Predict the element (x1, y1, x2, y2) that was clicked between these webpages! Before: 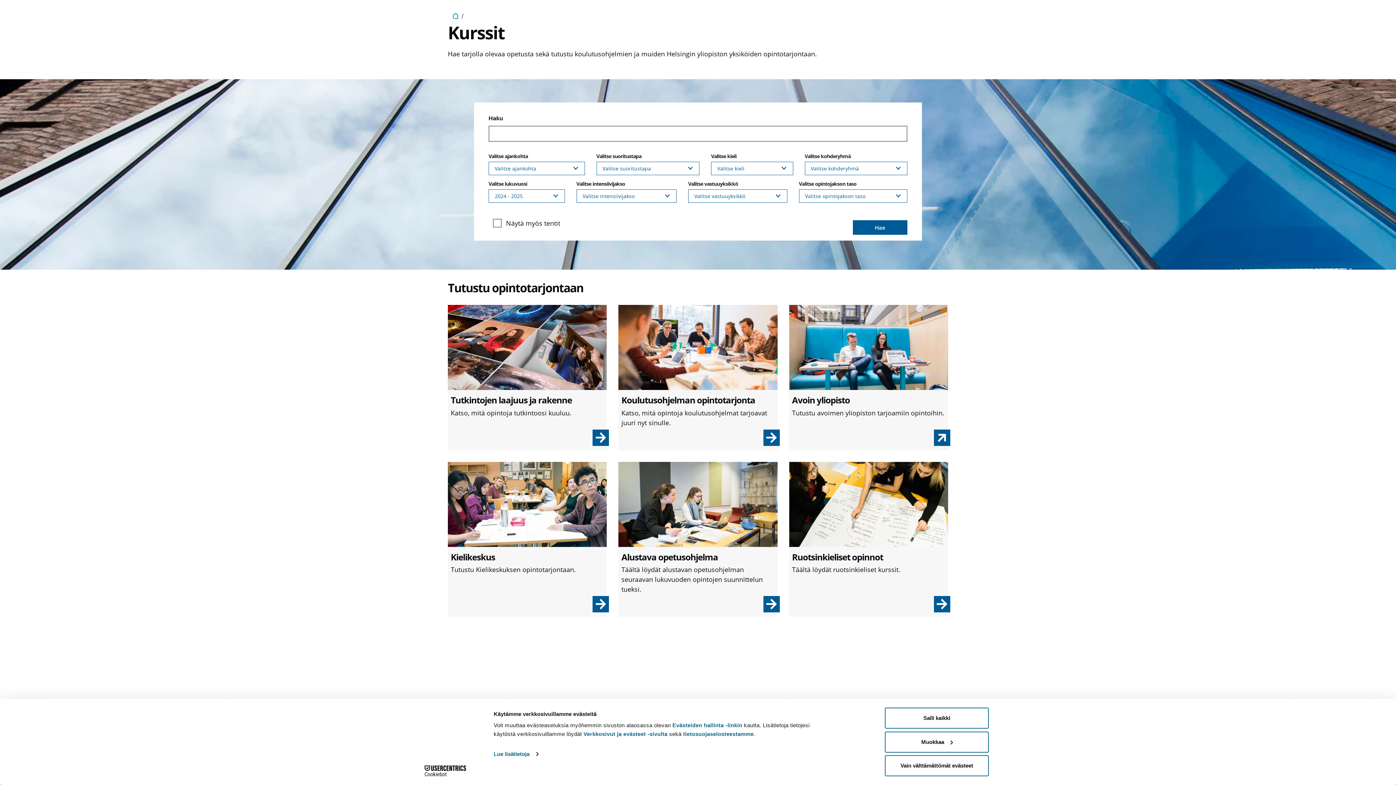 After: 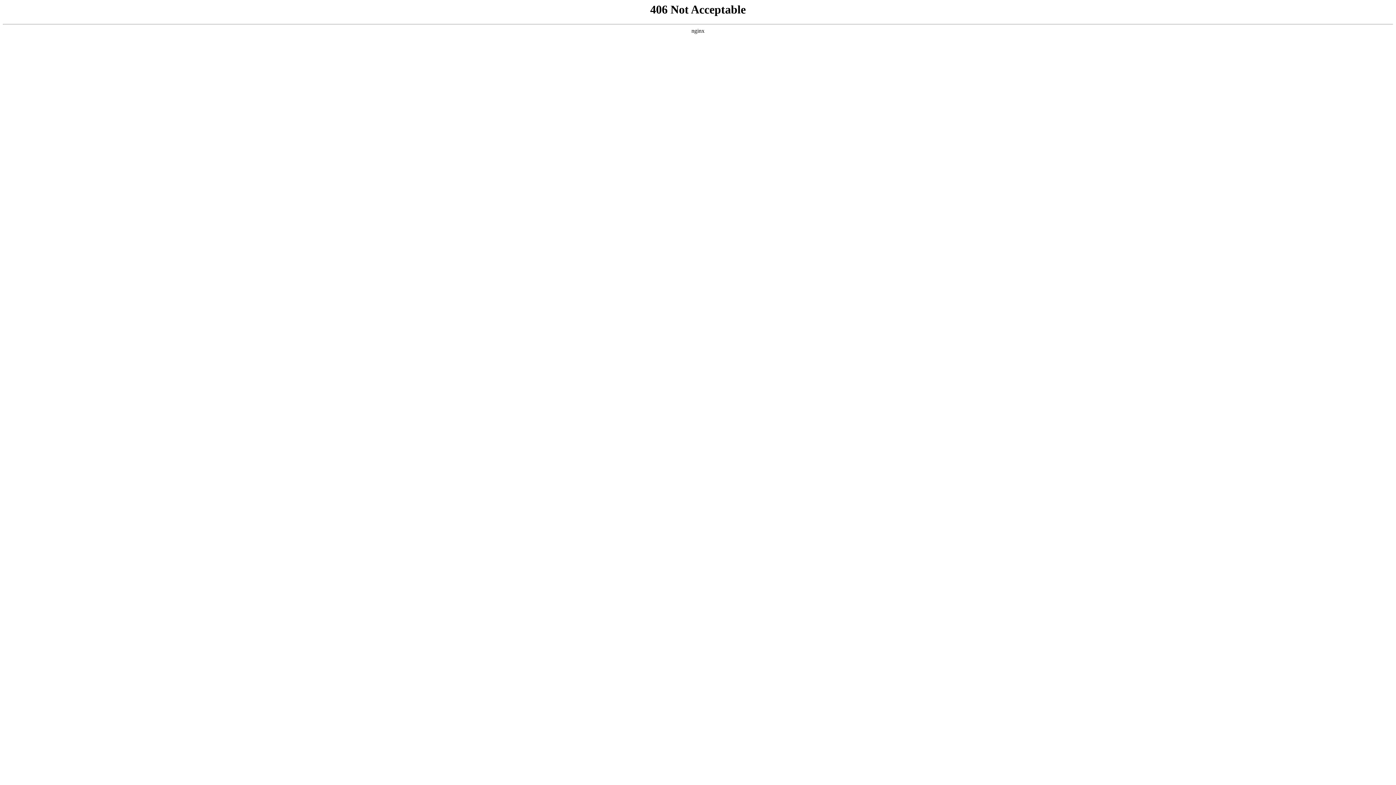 Action: label: Ruotsinkieliset opinnot

Täältä löydät ruotsinkieliset kurssit. bbox: (789, 462, 948, 607)